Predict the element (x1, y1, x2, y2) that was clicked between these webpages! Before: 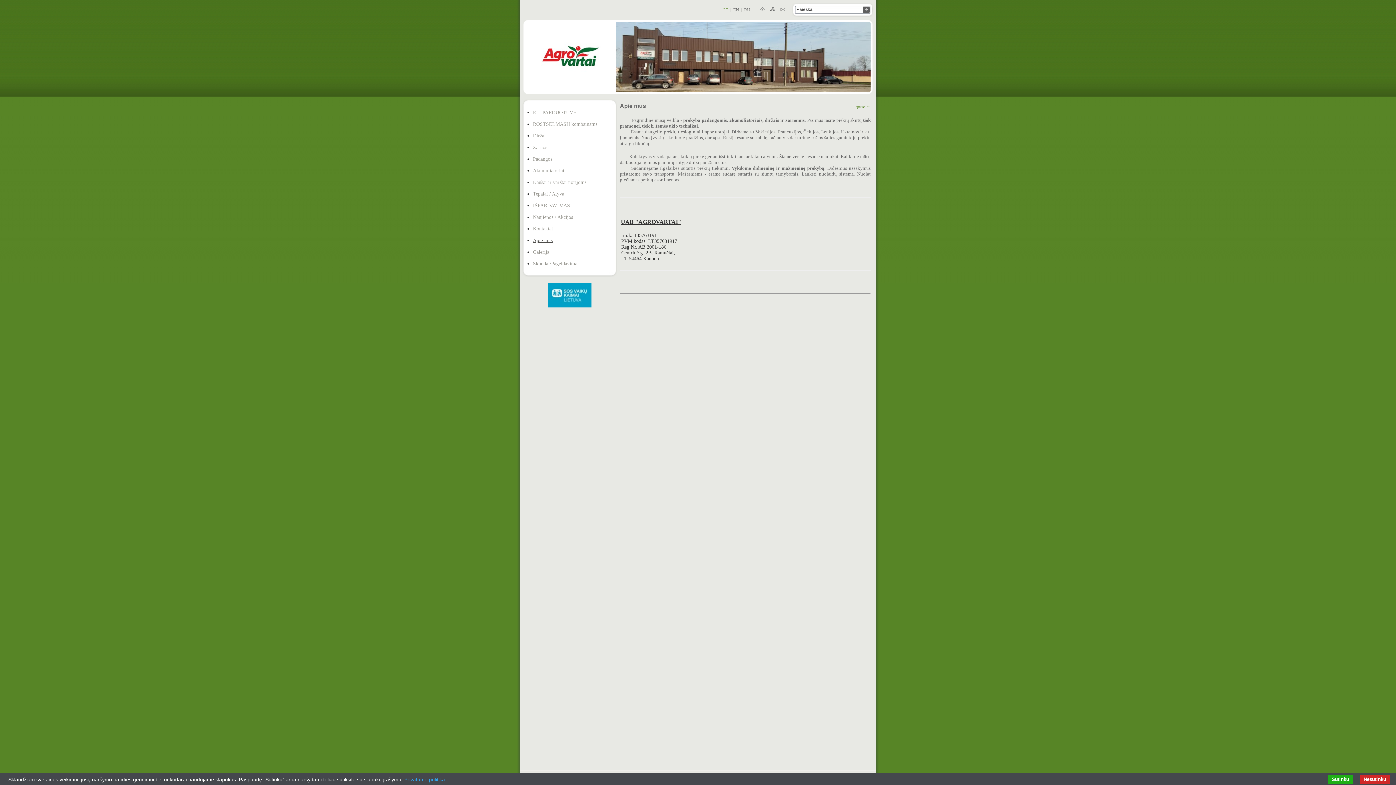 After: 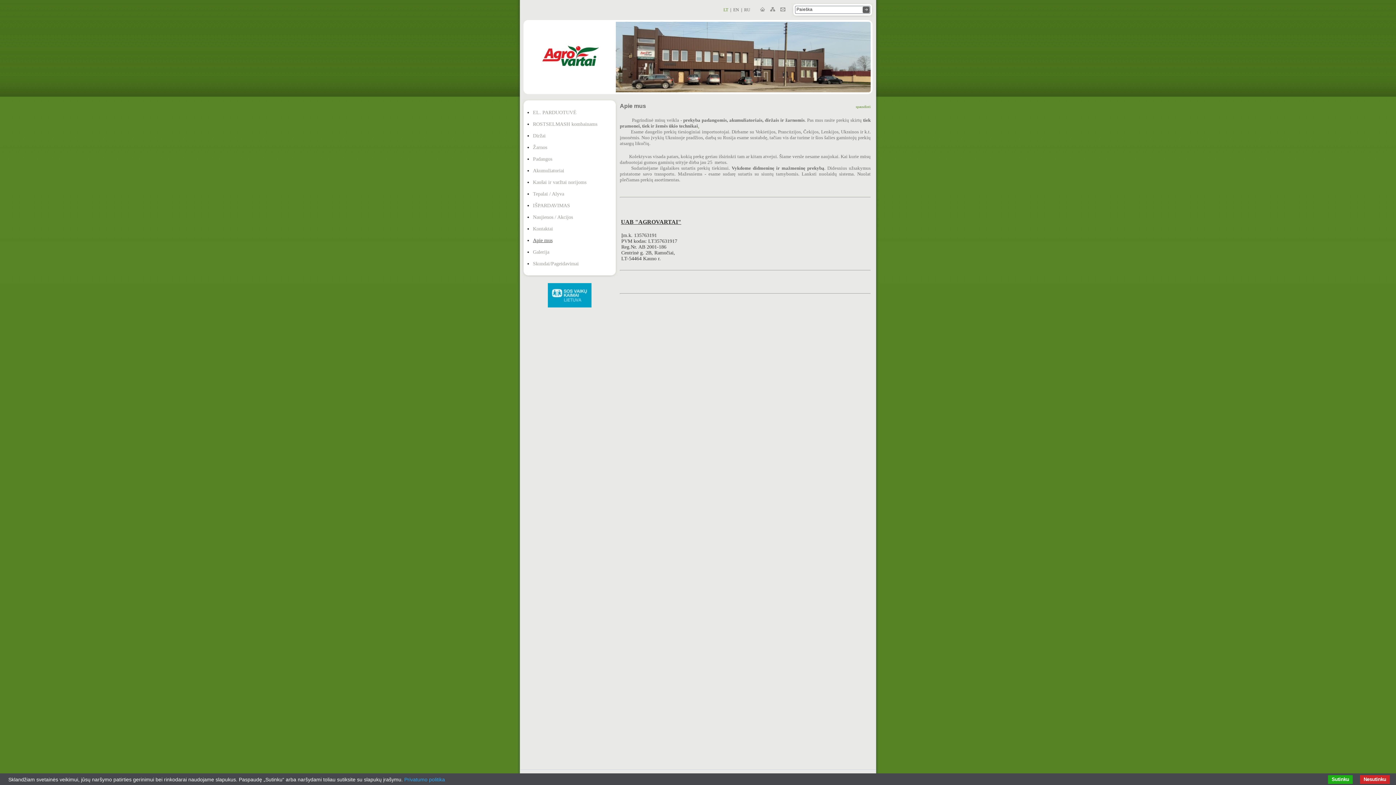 Action: bbox: (698, 123, 699, 128) label: .